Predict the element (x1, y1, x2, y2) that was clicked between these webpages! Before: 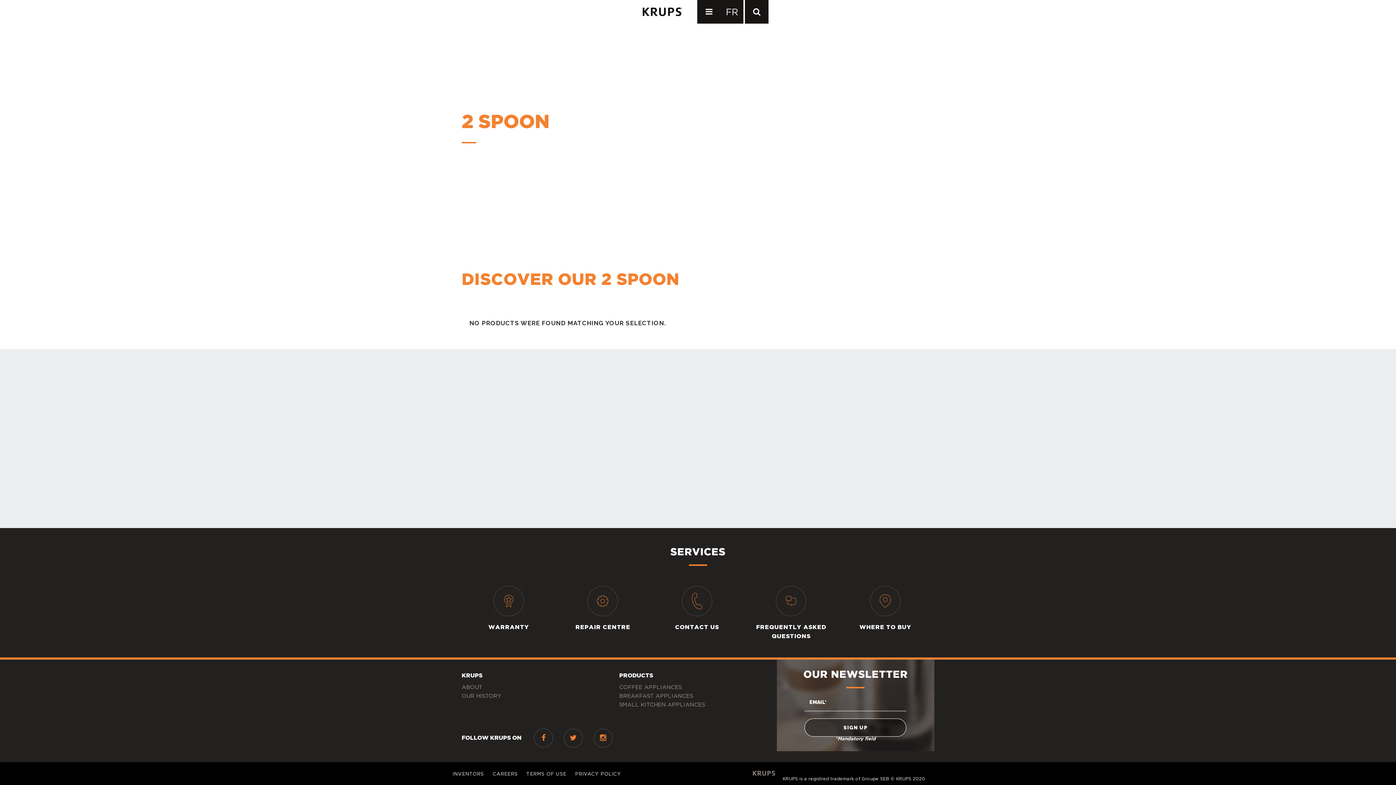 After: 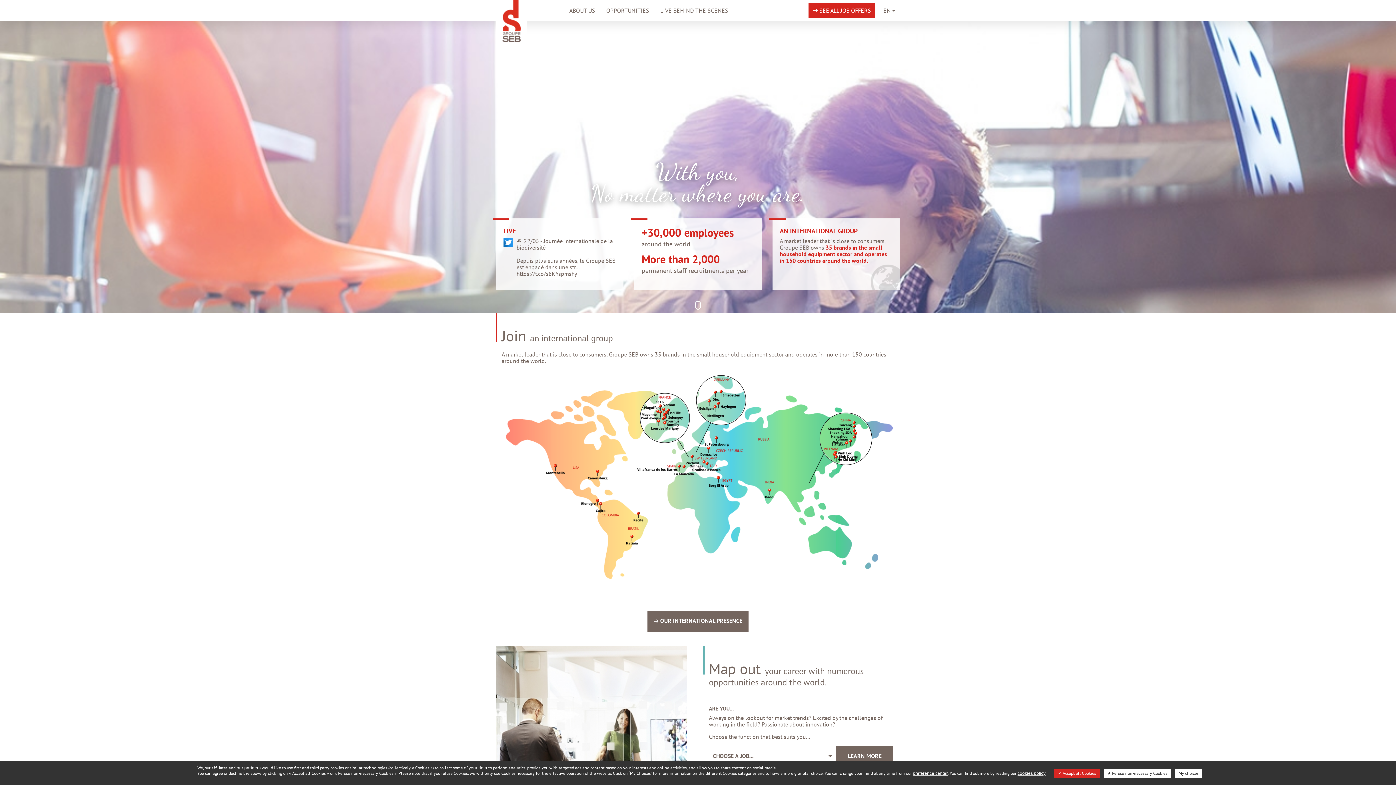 Action: bbox: (492, 771, 517, 776) label: CAREERS